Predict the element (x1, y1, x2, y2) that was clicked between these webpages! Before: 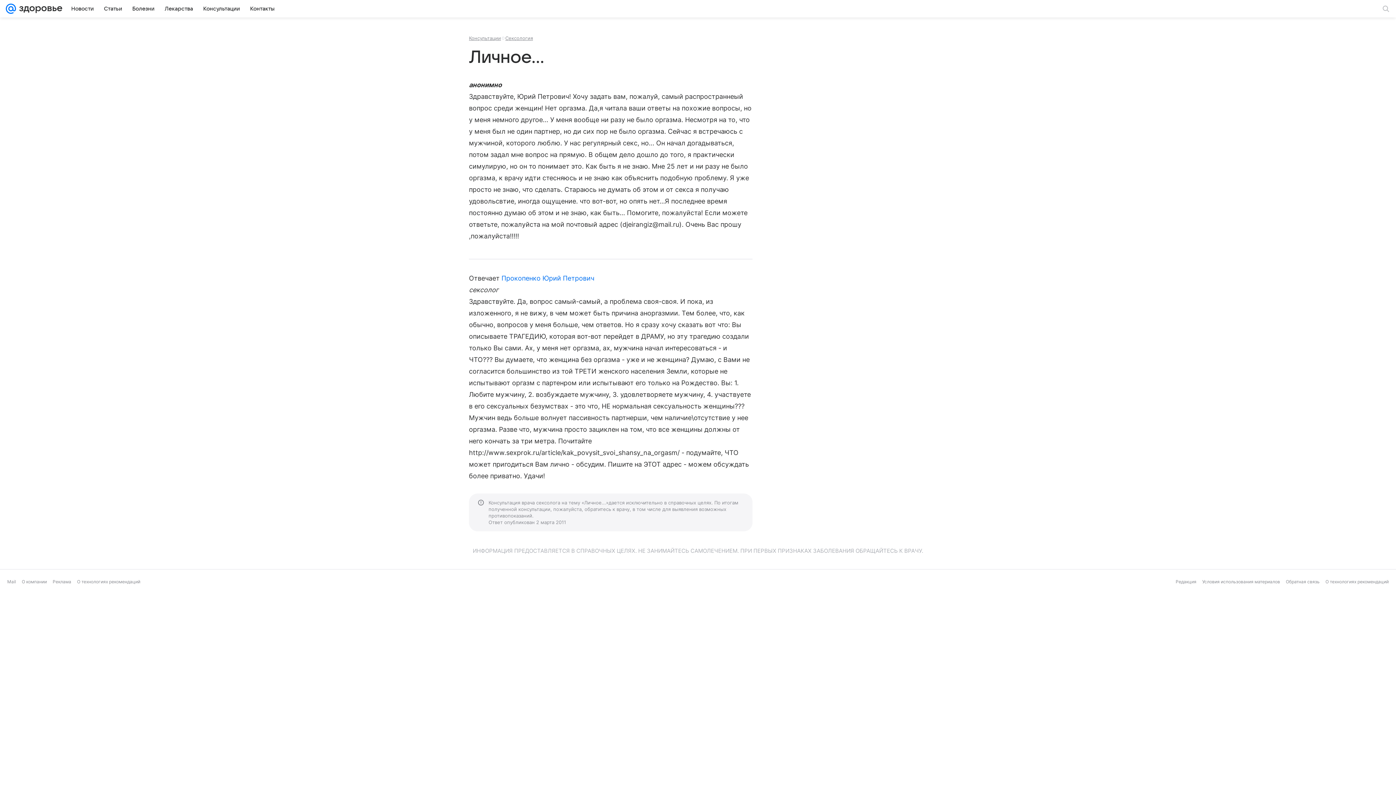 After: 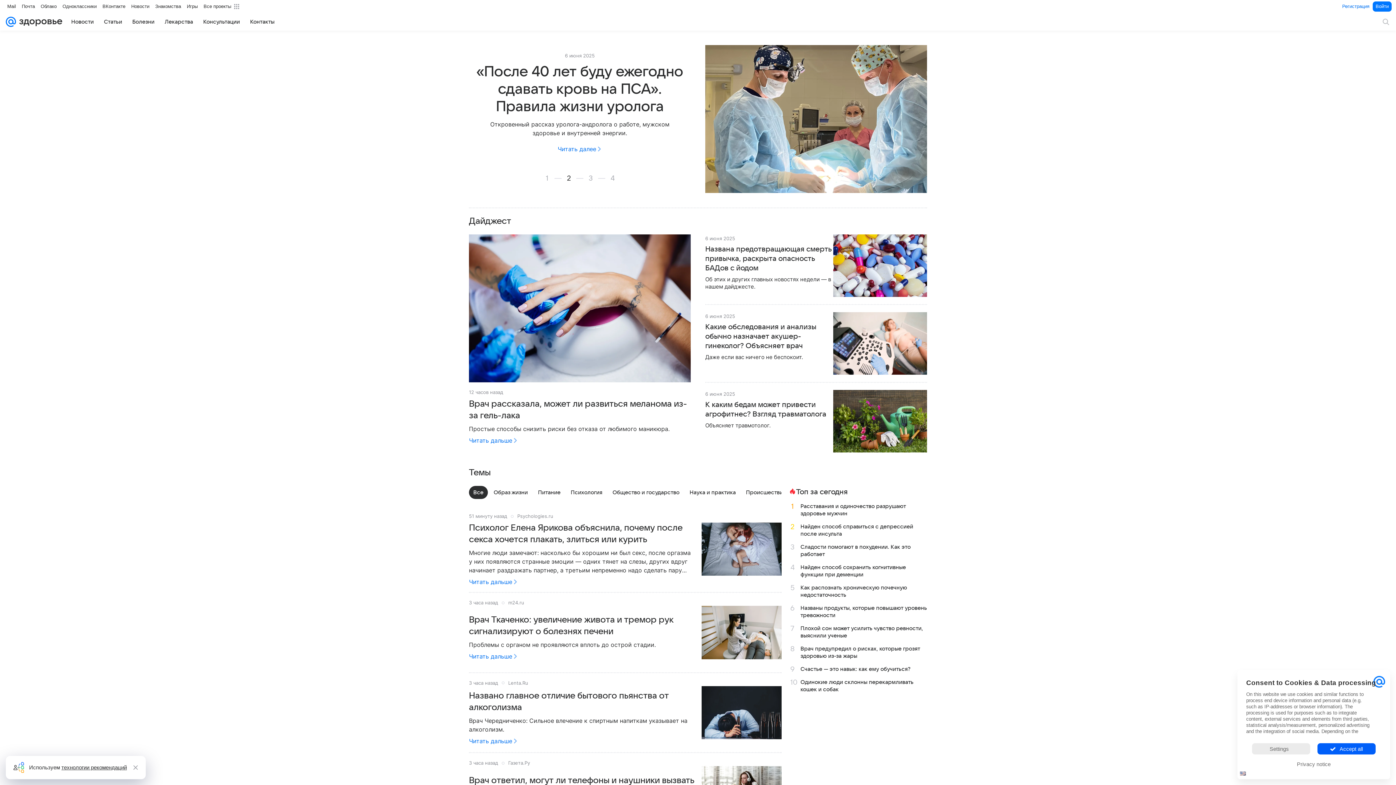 Action: bbox: (16, 0, 62, 17)